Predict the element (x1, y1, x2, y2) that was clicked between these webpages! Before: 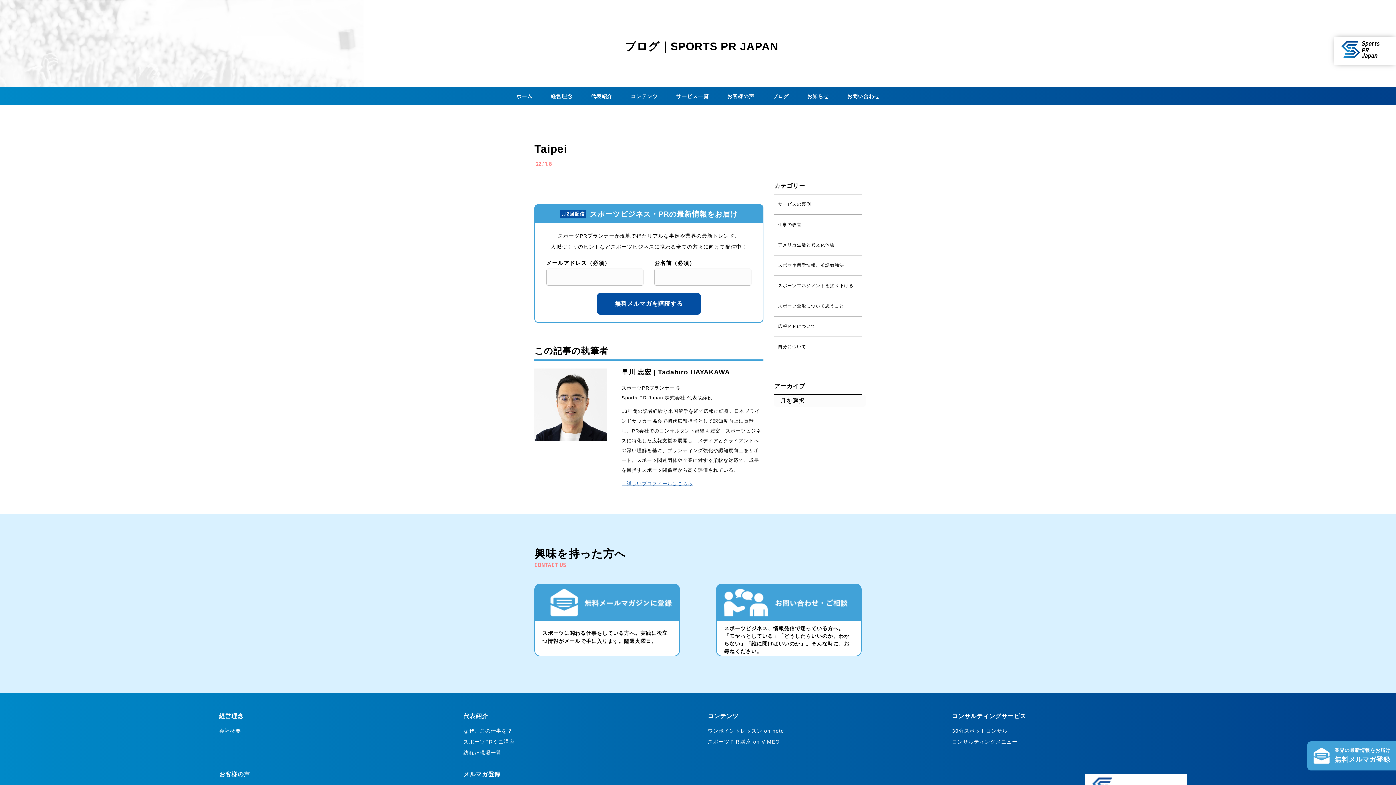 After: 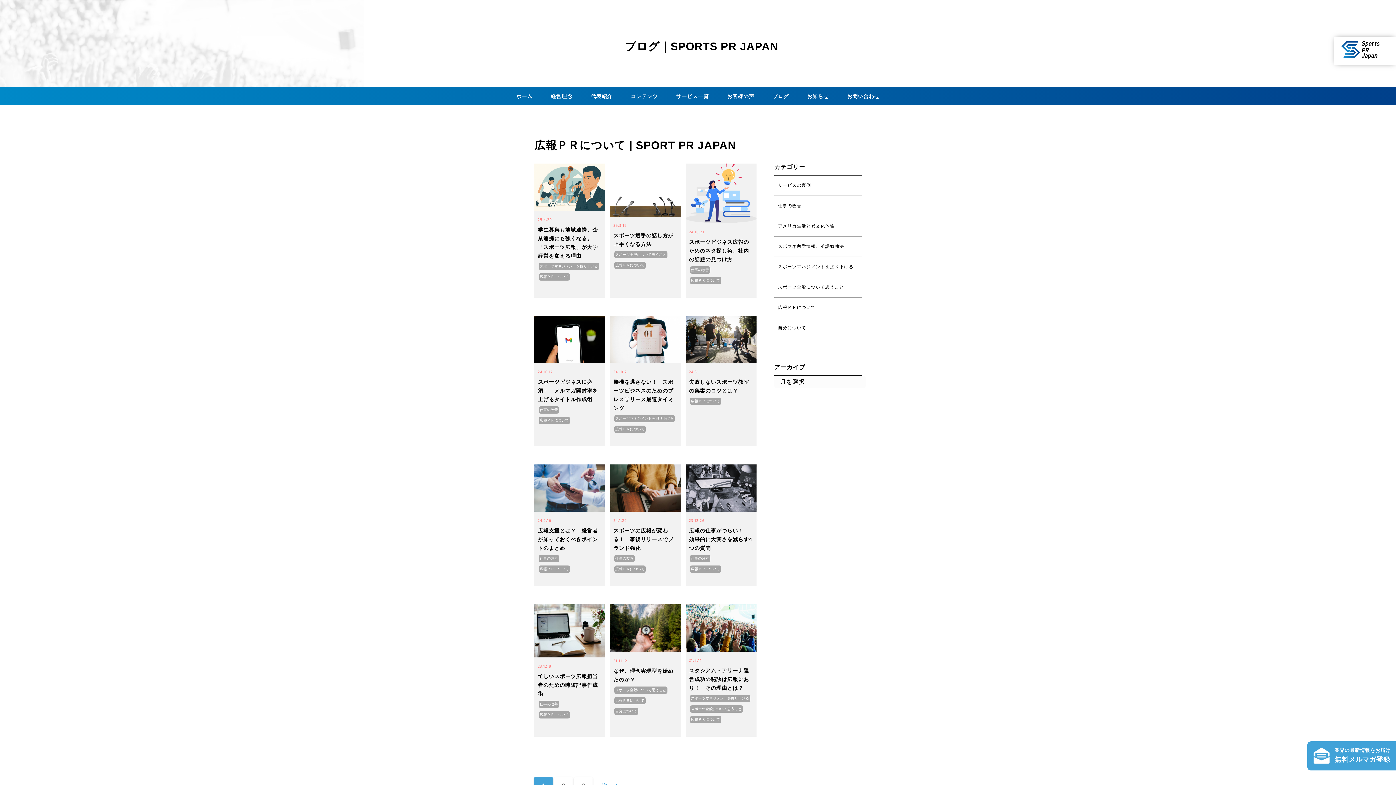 Action: label: 広報ＰＲについて bbox: (774, 322, 819, 331)